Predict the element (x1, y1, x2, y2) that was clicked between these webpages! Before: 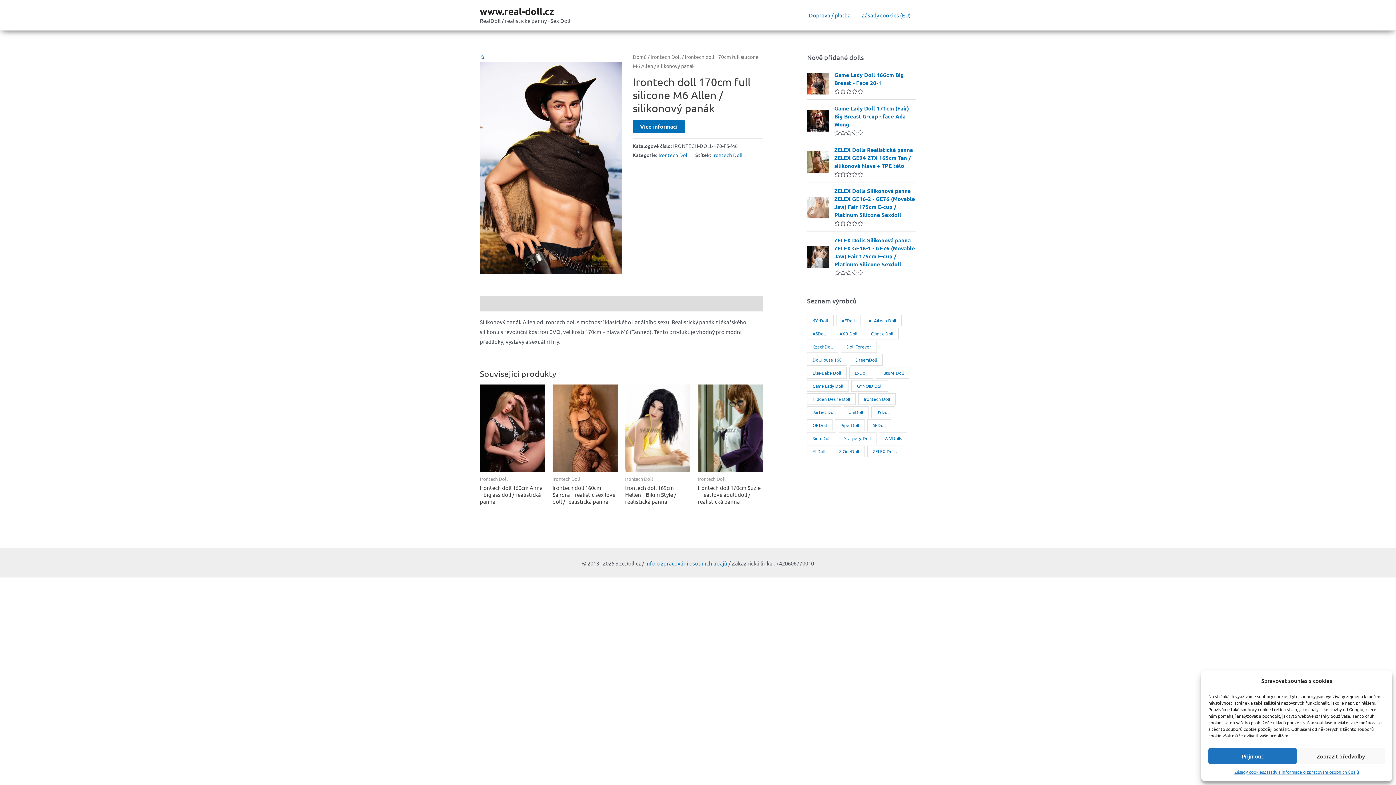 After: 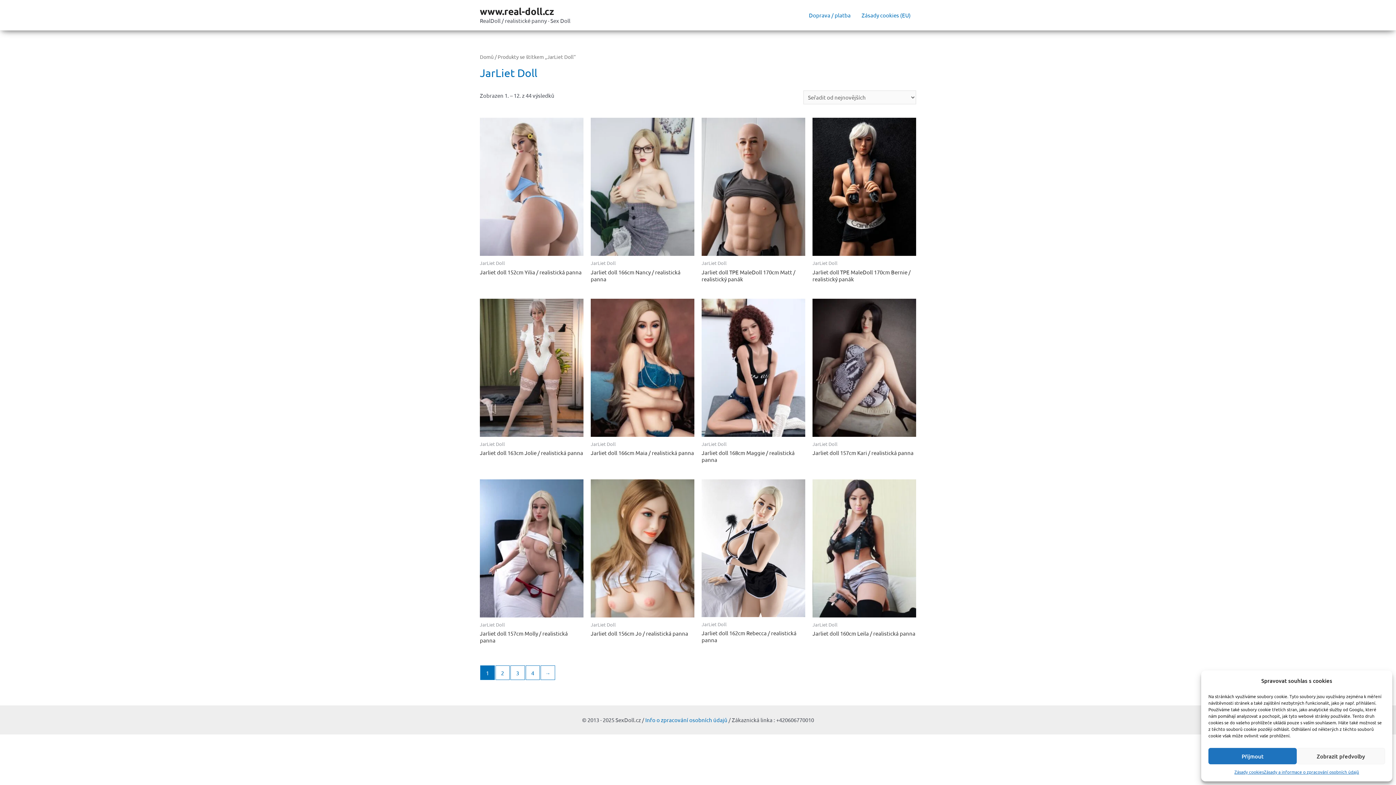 Action: bbox: (807, 406, 841, 418) label: JarLiet Doll (44 produktů)